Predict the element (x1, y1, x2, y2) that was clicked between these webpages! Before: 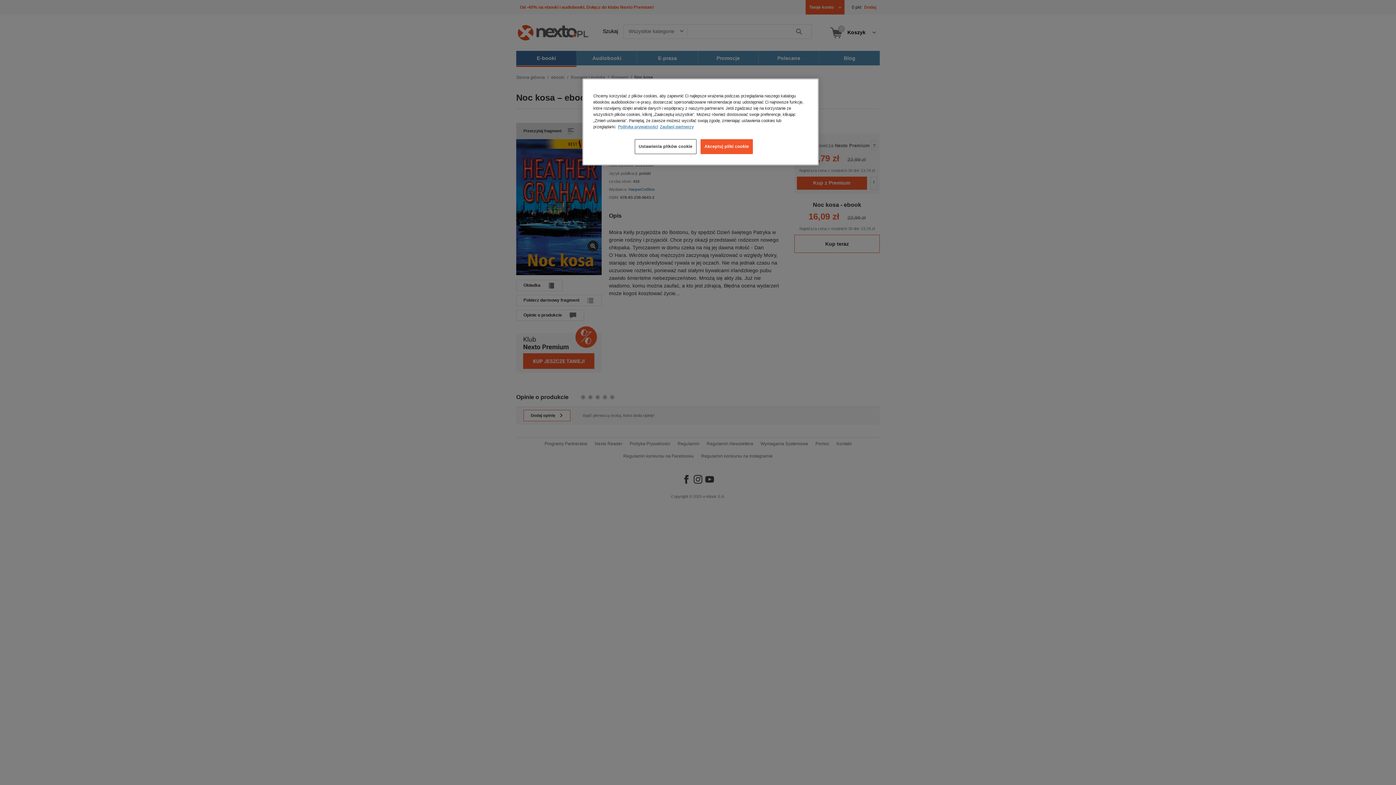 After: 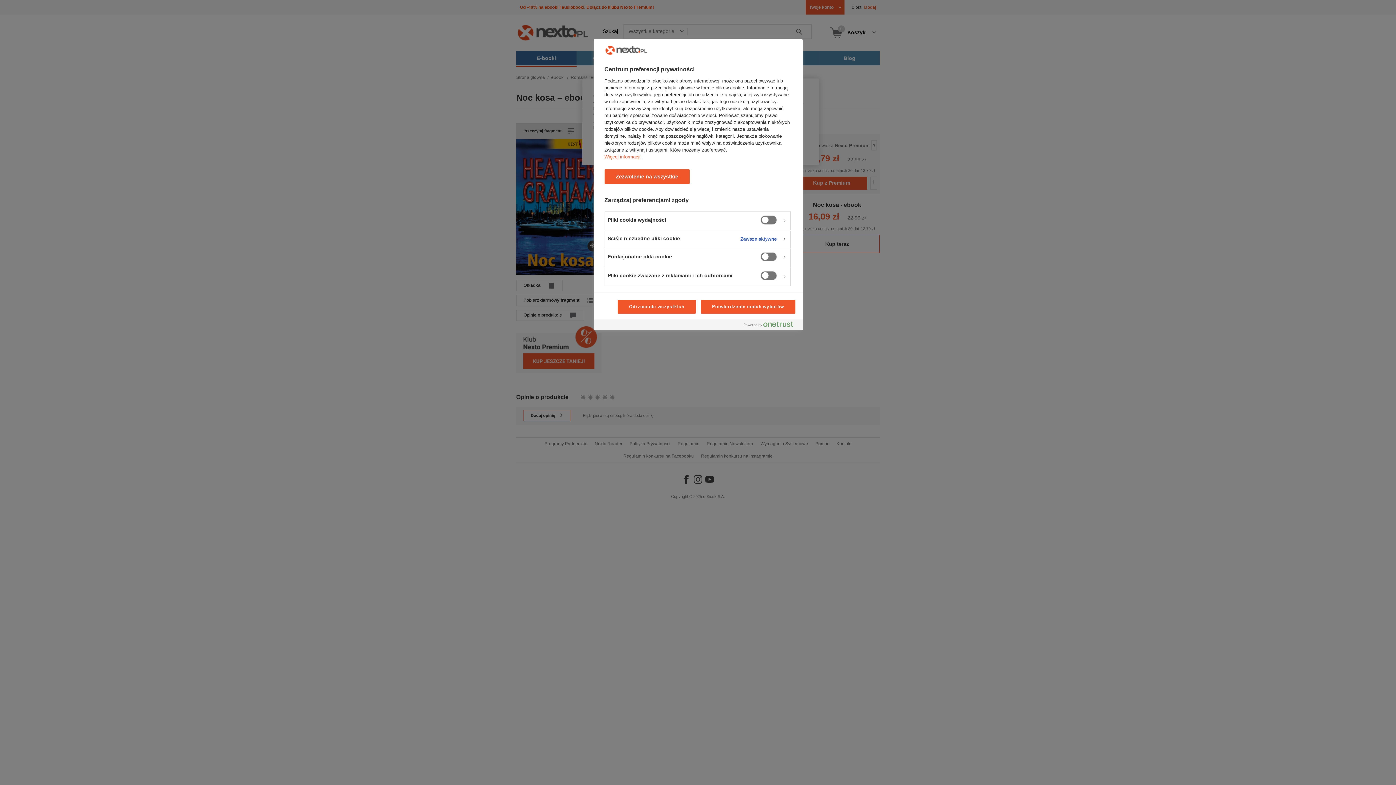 Action: label: Ustawienia plików cookie bbox: (634, 139, 696, 154)